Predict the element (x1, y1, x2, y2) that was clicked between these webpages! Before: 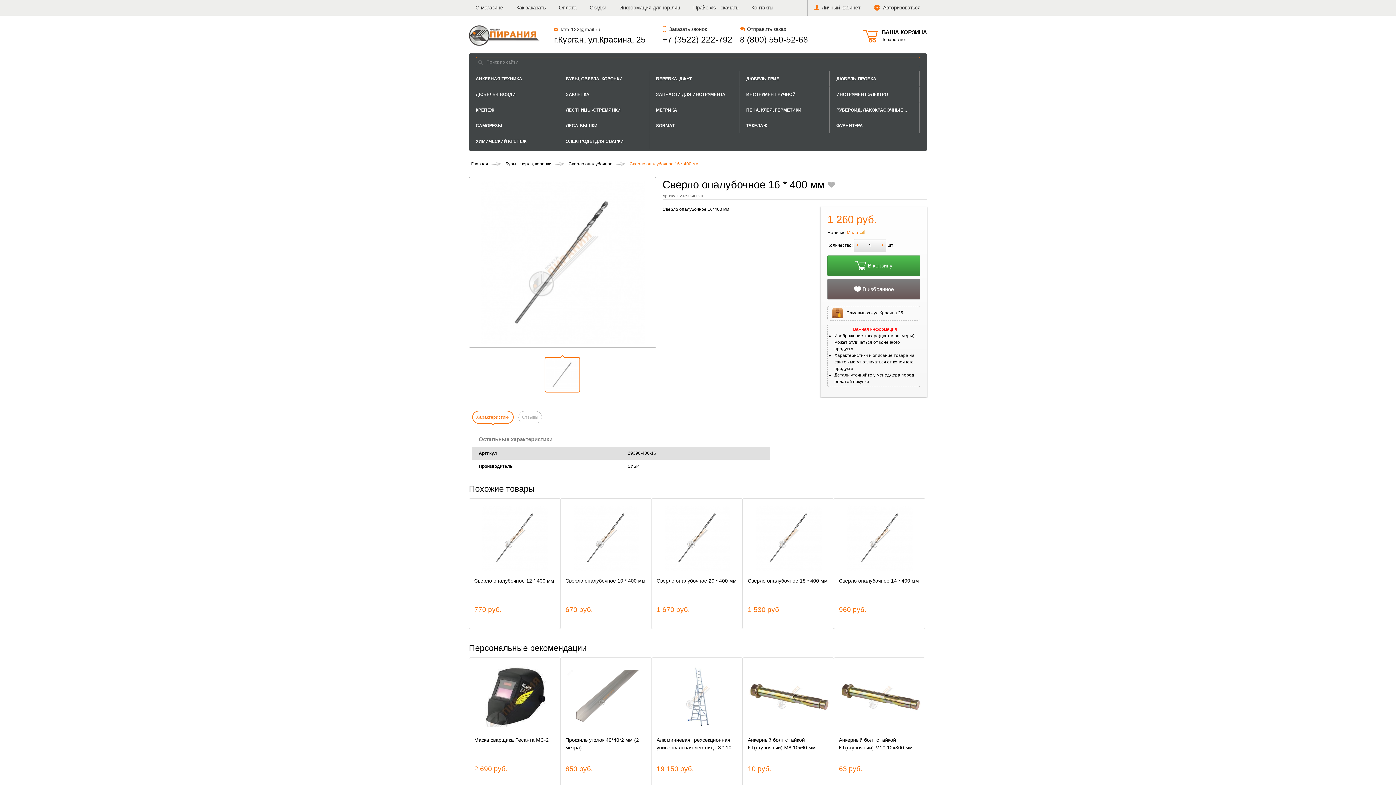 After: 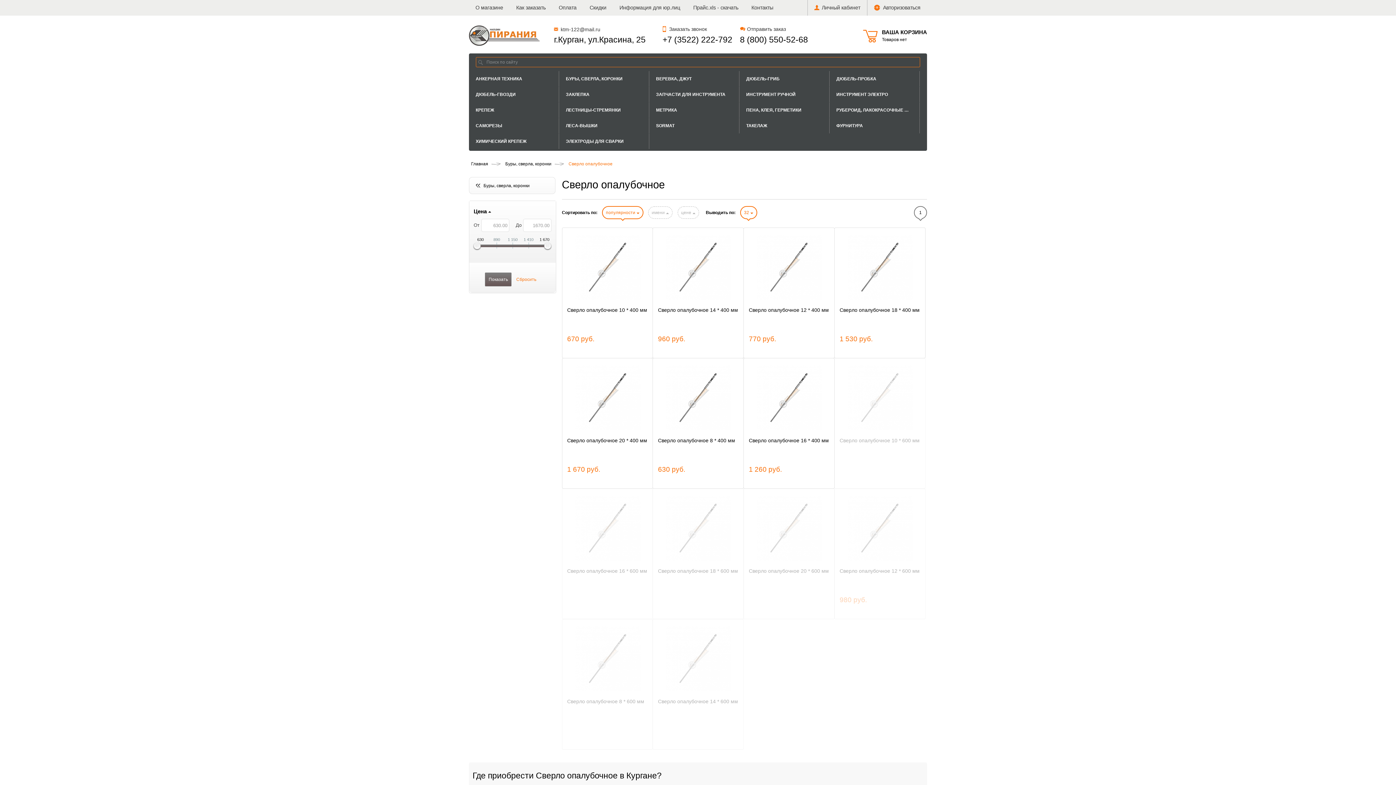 Action: label: Сверло опалубочное bbox: (568, 161, 612, 166)